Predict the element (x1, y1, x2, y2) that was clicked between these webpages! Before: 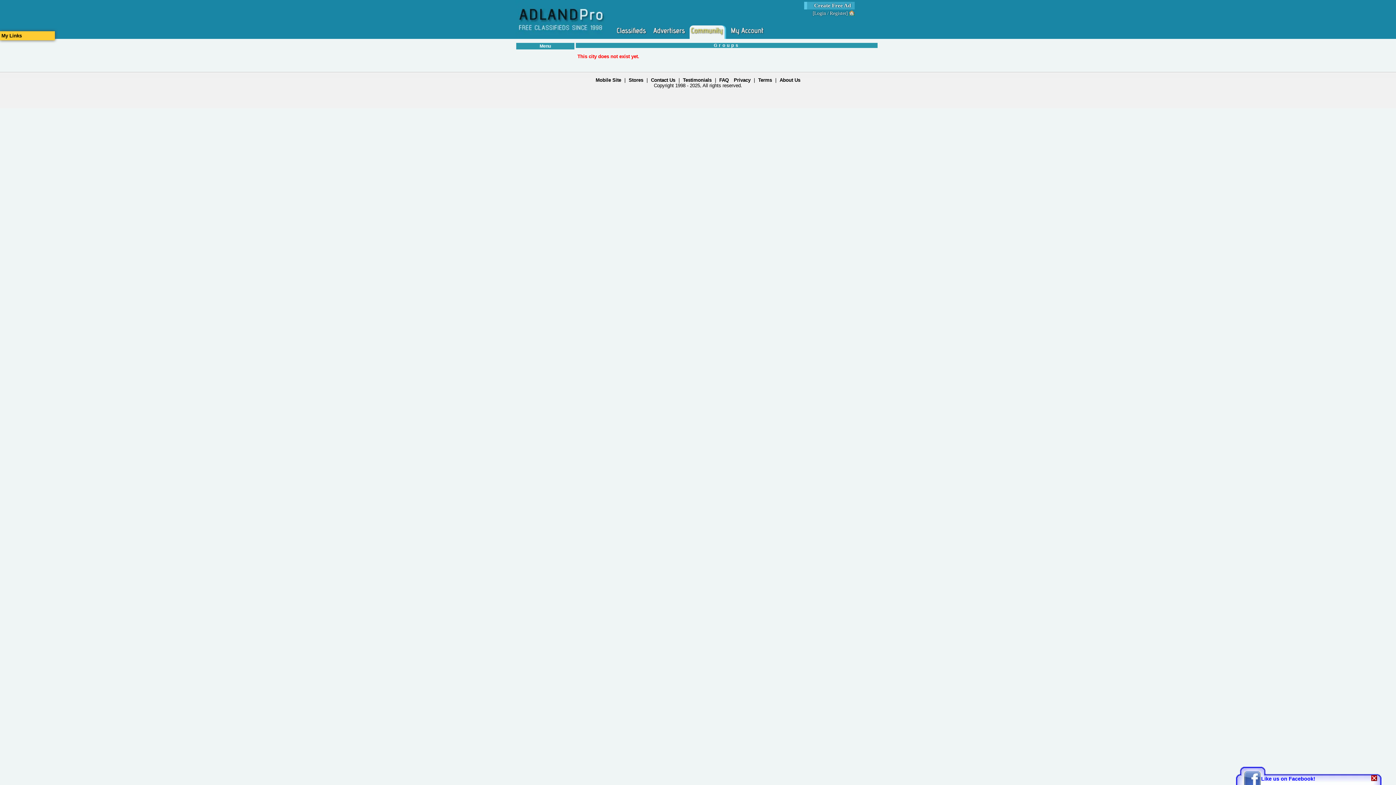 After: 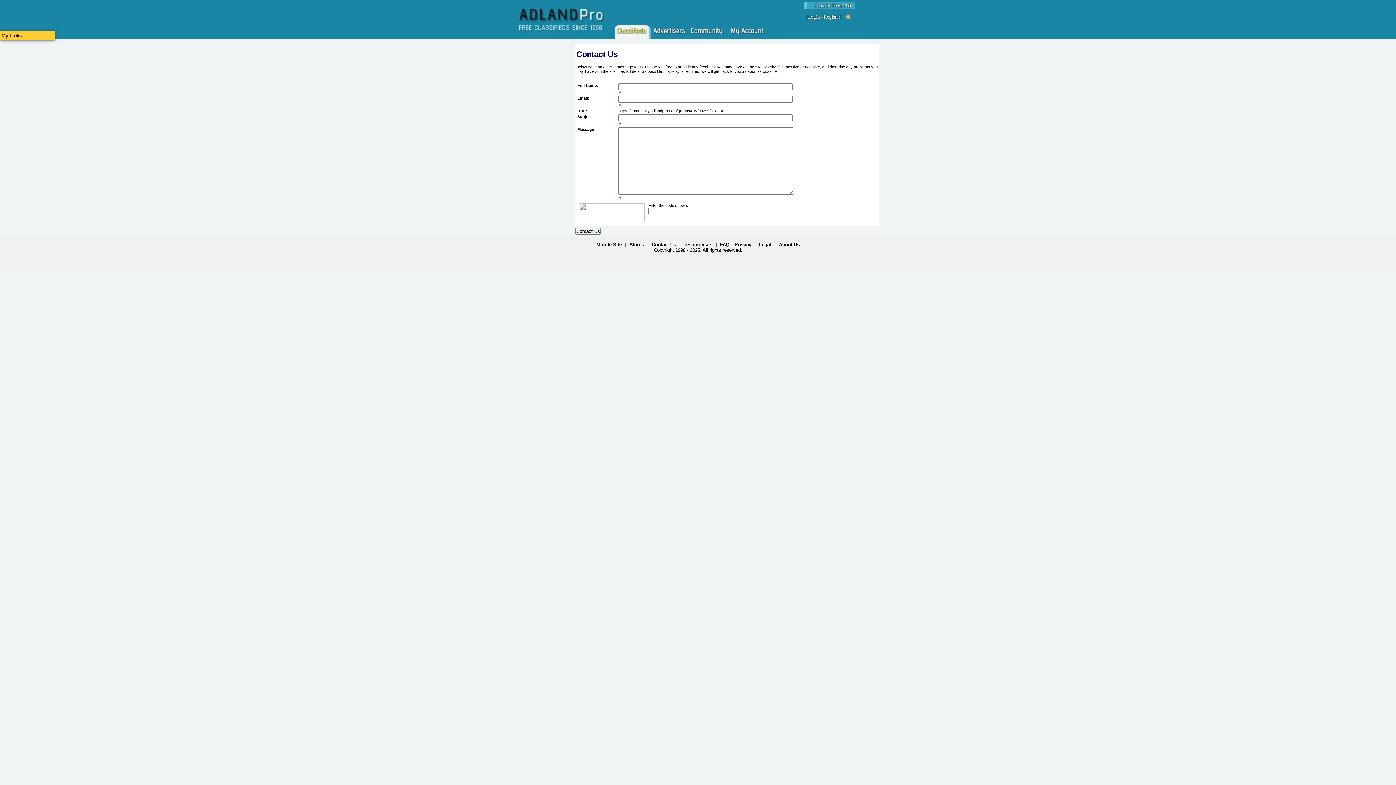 Action: label: Contact Us bbox: (651, 77, 675, 82)